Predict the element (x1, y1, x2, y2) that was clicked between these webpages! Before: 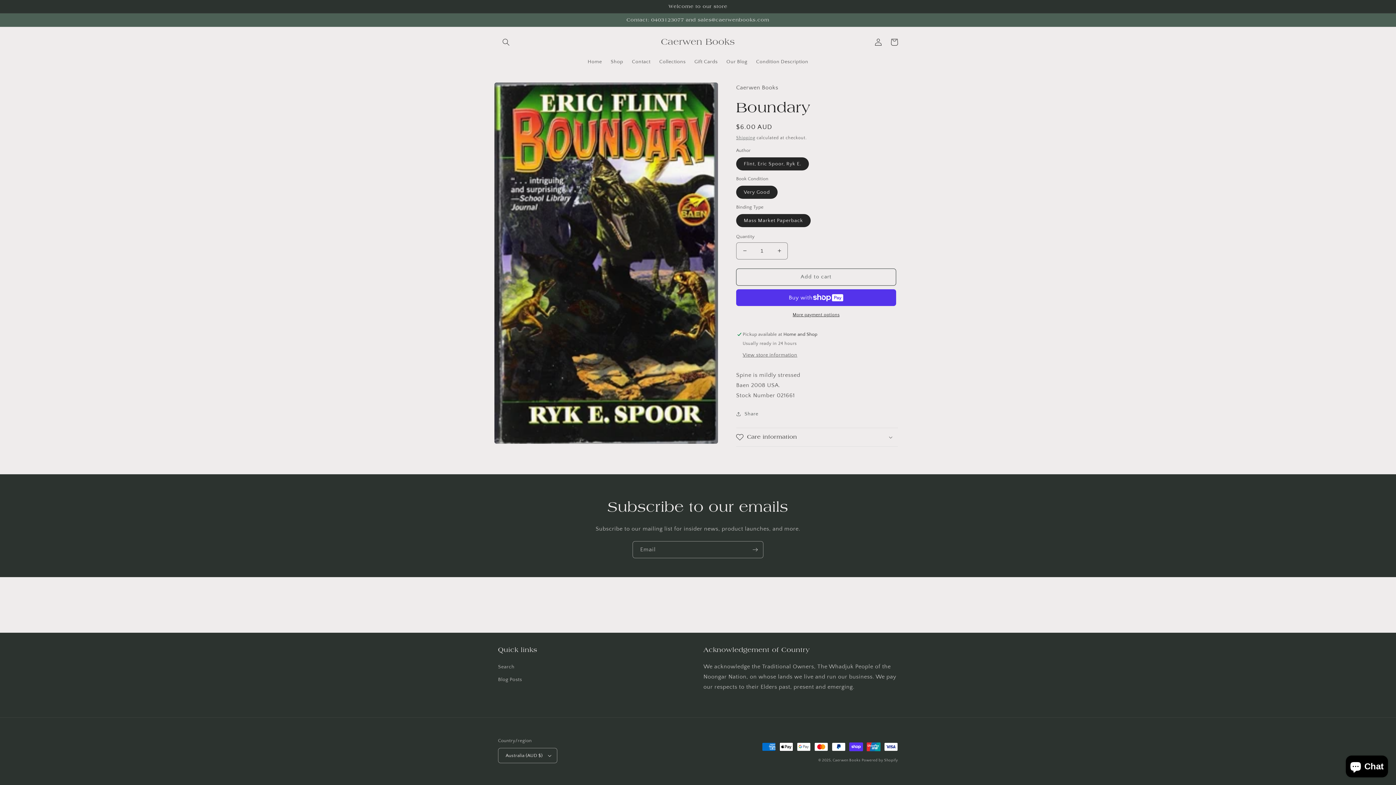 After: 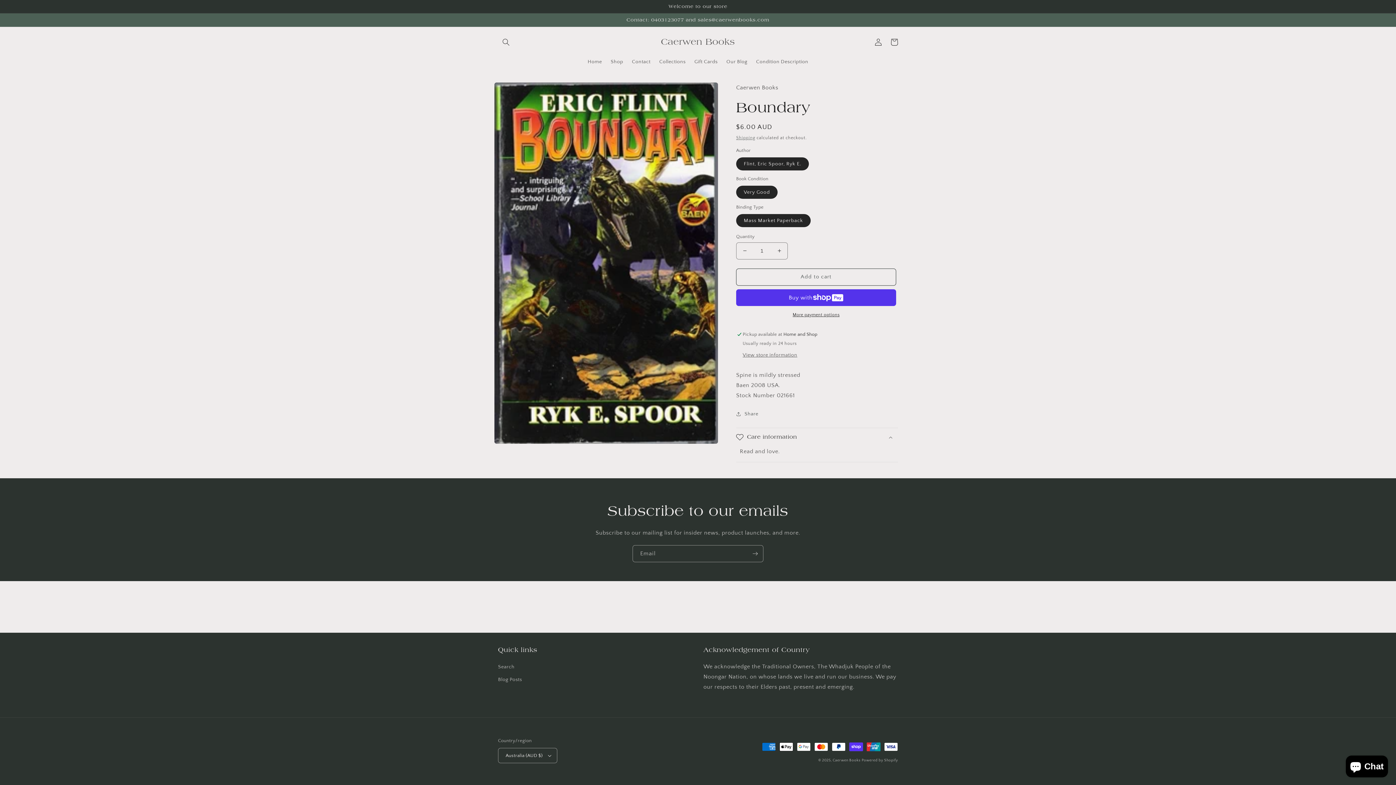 Action: label: Care information bbox: (736, 428, 898, 446)